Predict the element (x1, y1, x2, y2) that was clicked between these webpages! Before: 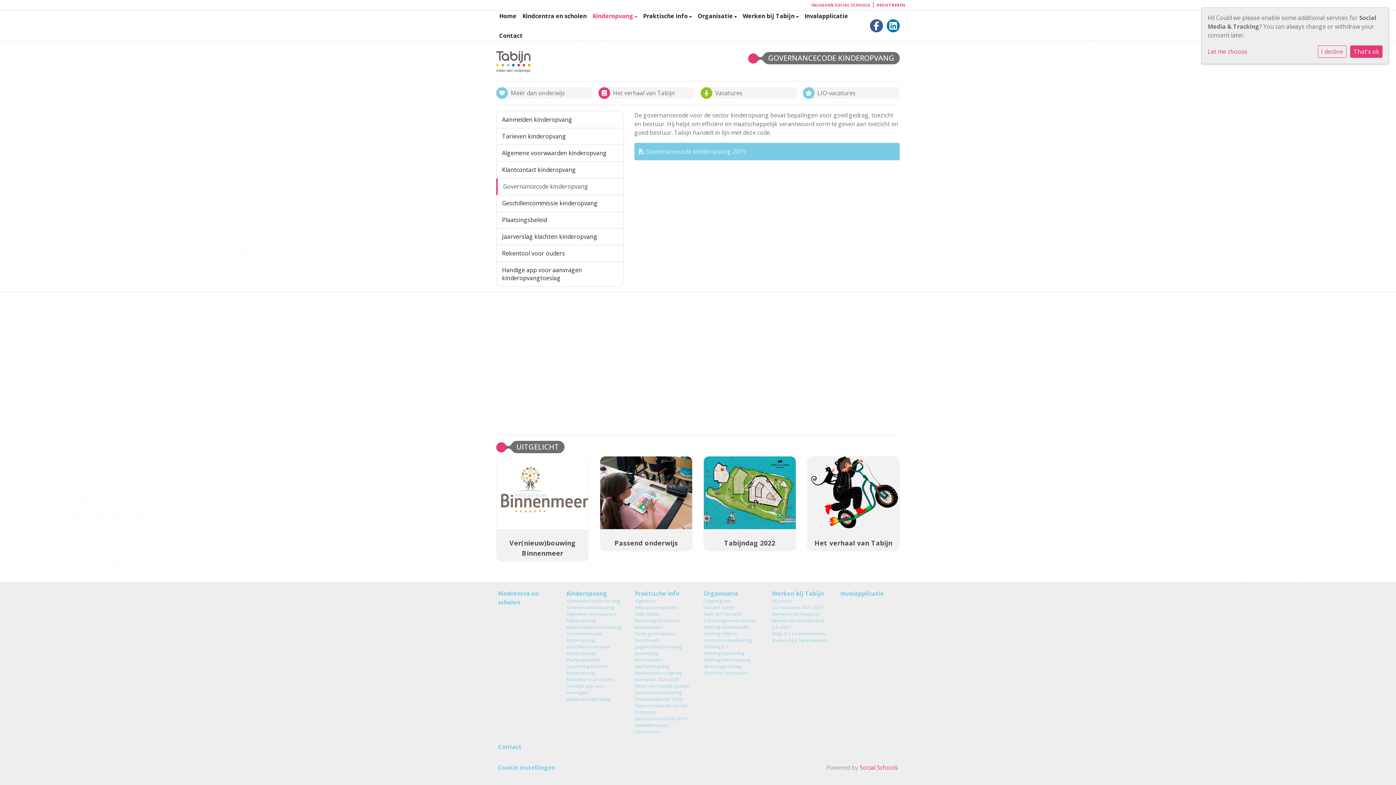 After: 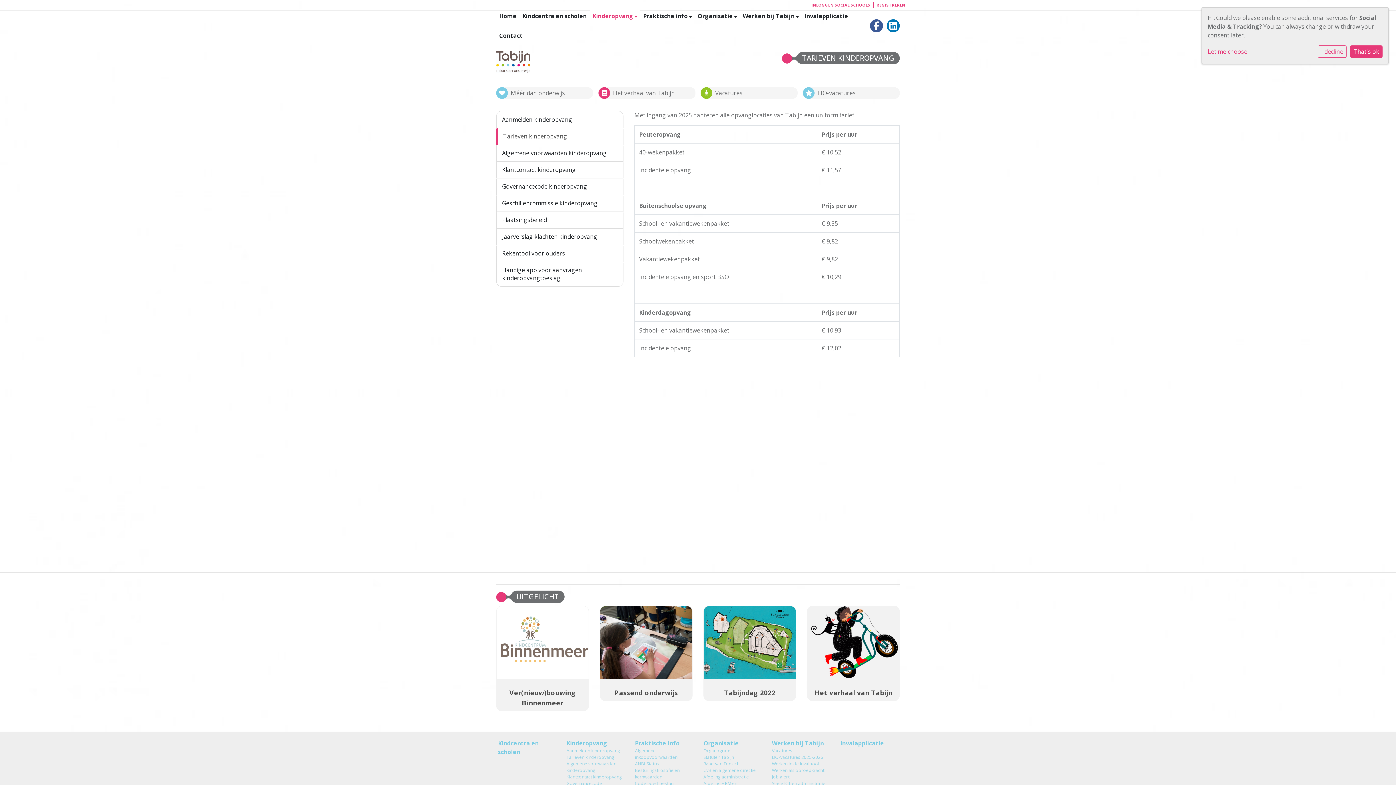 Action: bbox: (566, 604, 624, 611) label: Tarieven kinderopvang